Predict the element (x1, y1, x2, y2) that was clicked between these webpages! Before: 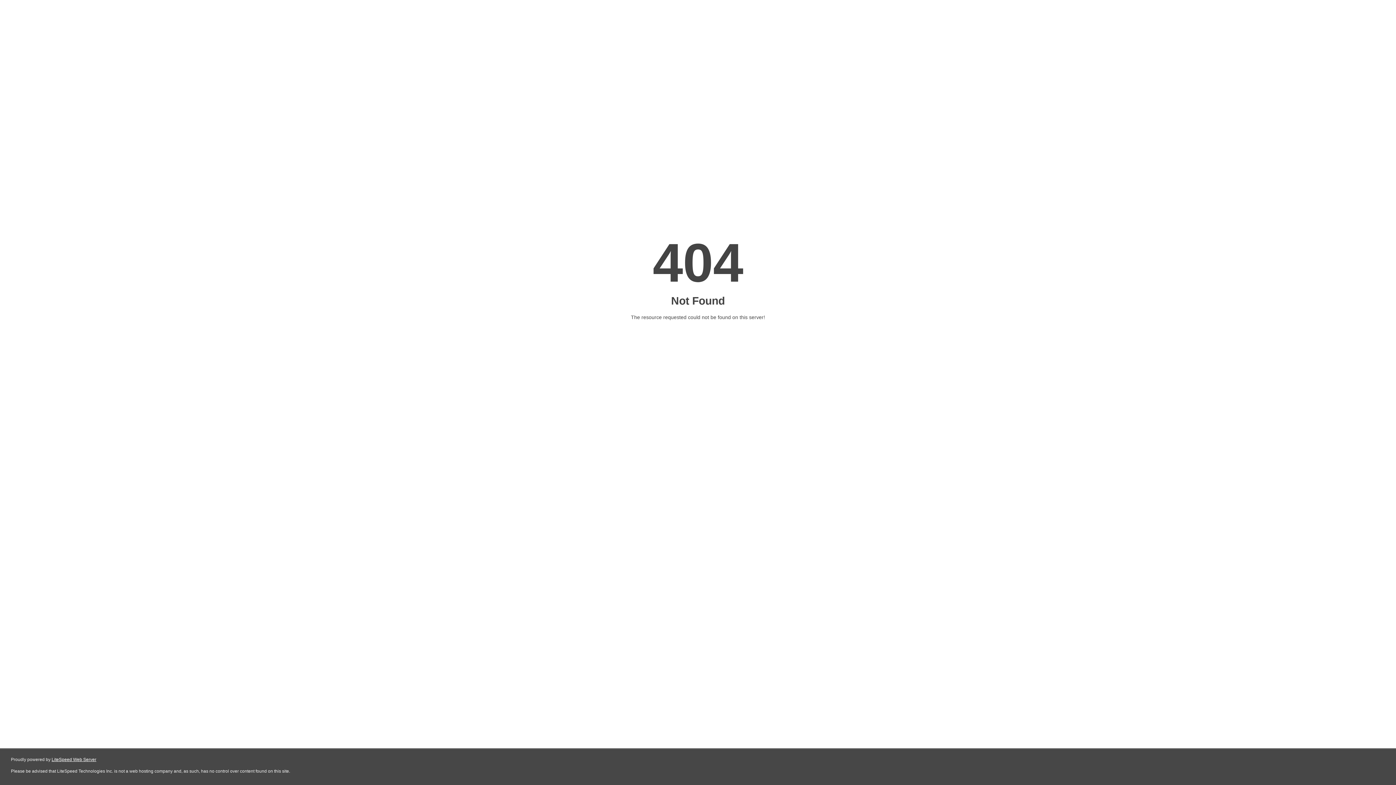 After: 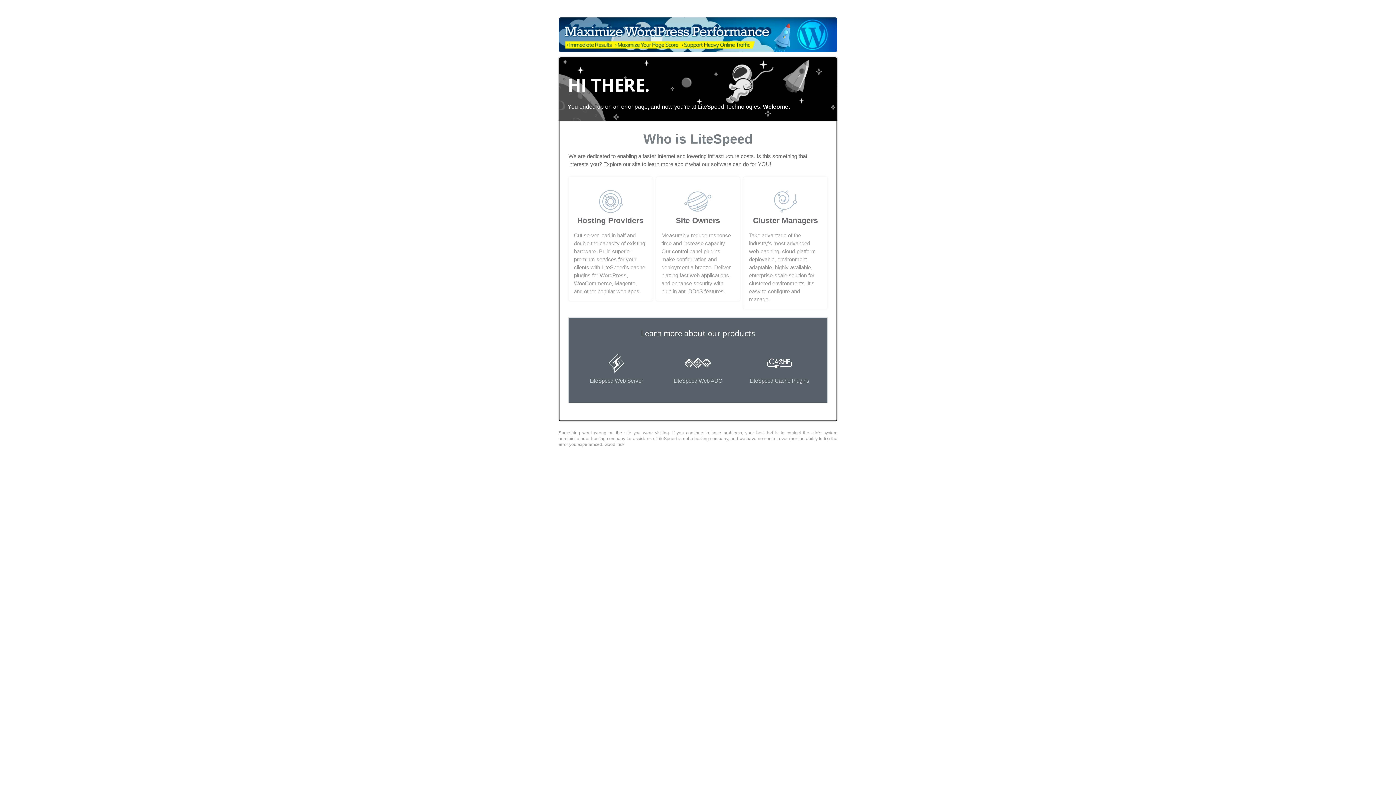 Action: label: LiteSpeed Web Server bbox: (51, 757, 96, 762)